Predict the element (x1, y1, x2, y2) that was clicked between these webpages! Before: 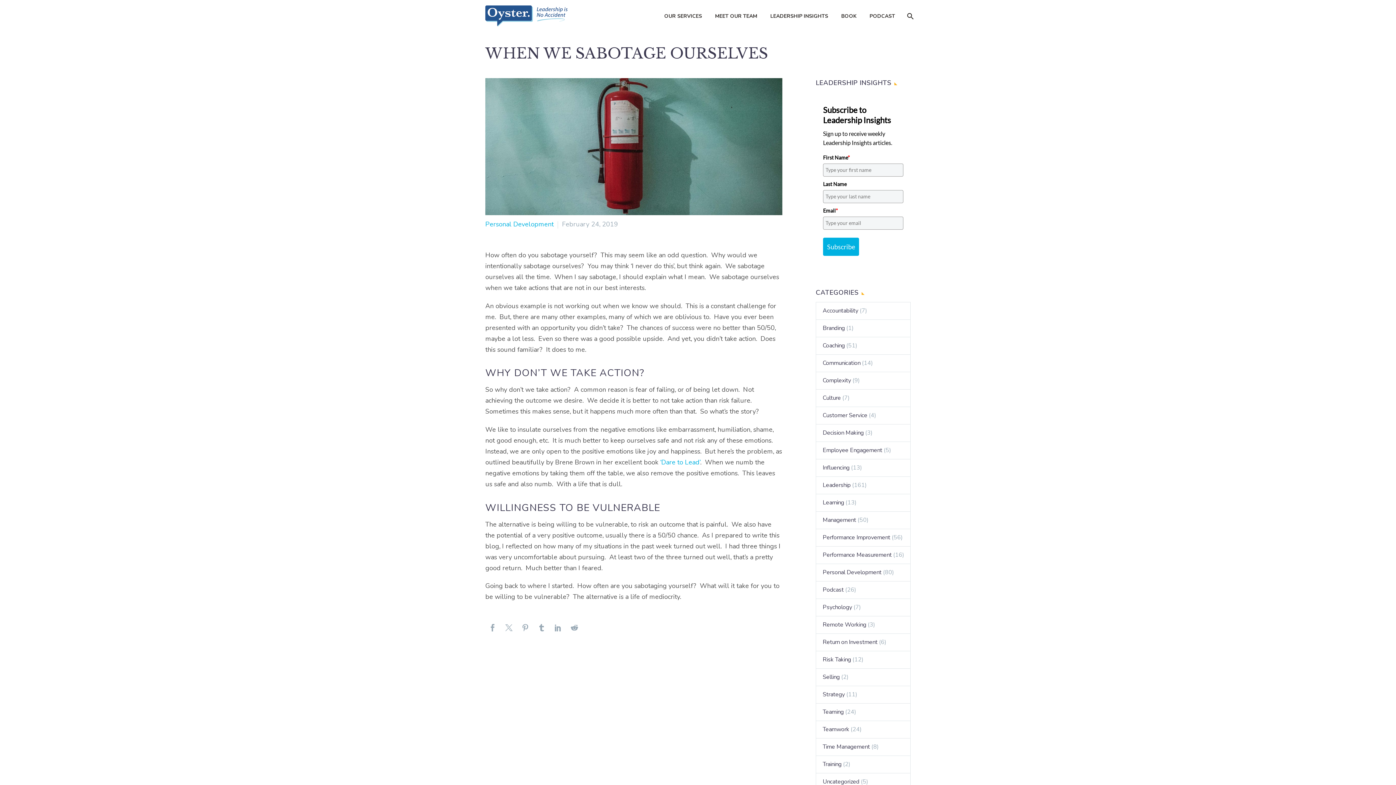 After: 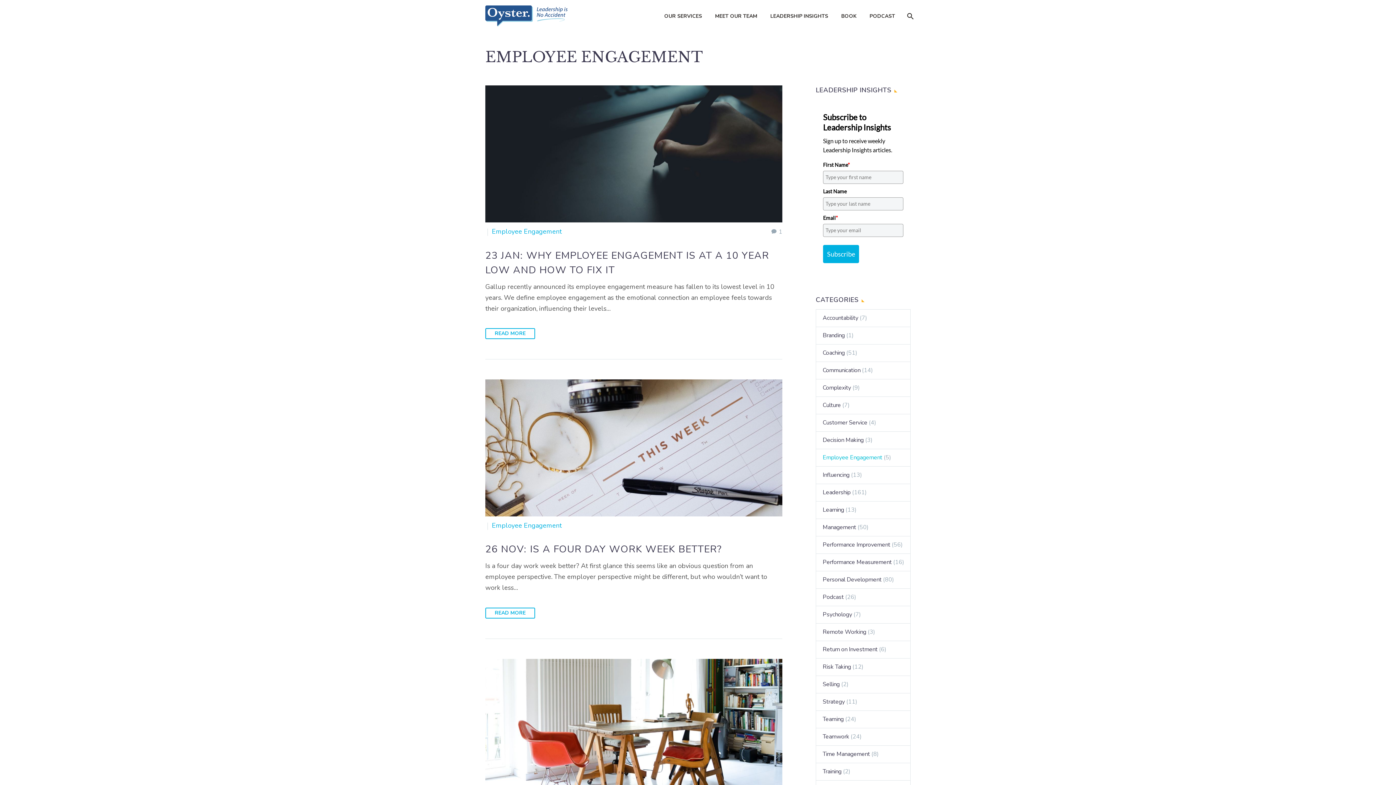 Action: bbox: (816, 446, 882, 454) label: Employee Engagement